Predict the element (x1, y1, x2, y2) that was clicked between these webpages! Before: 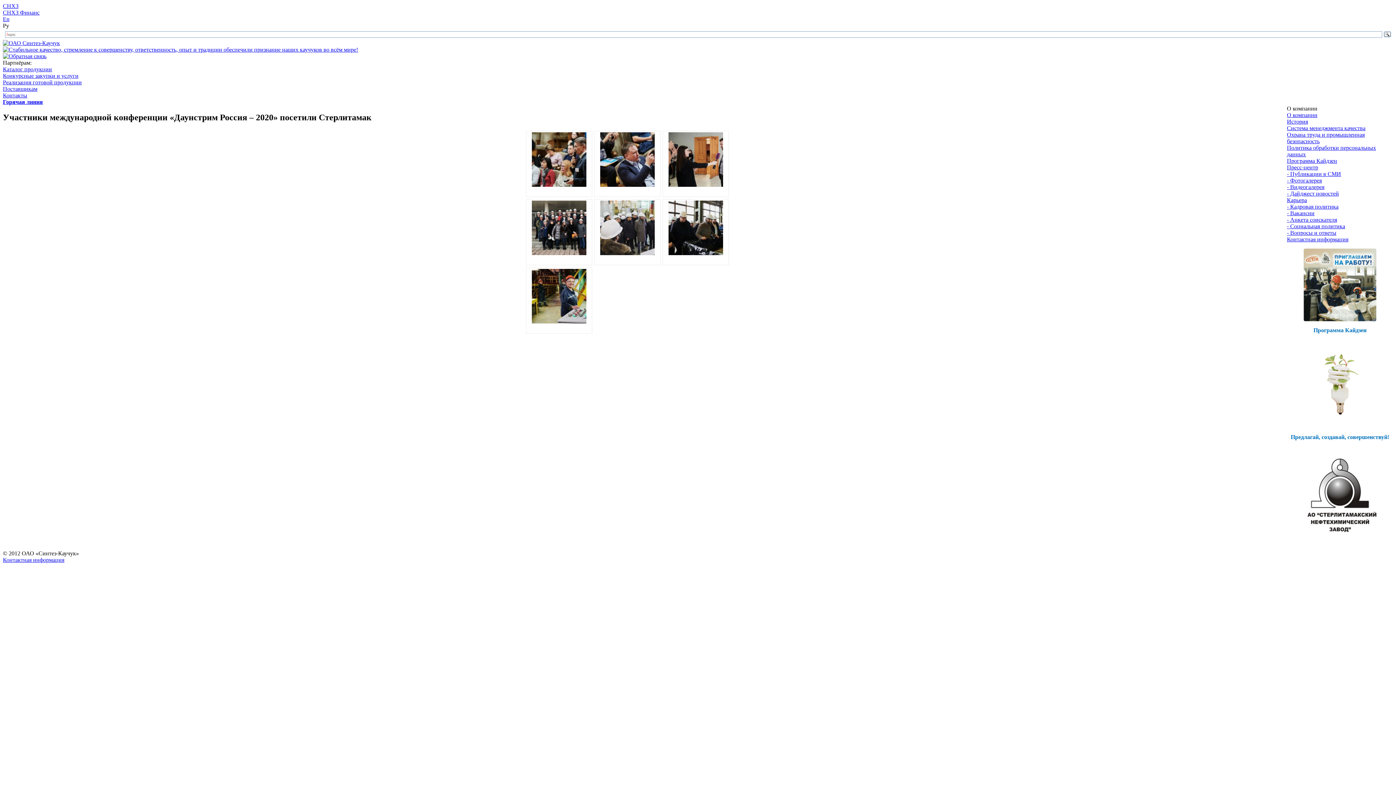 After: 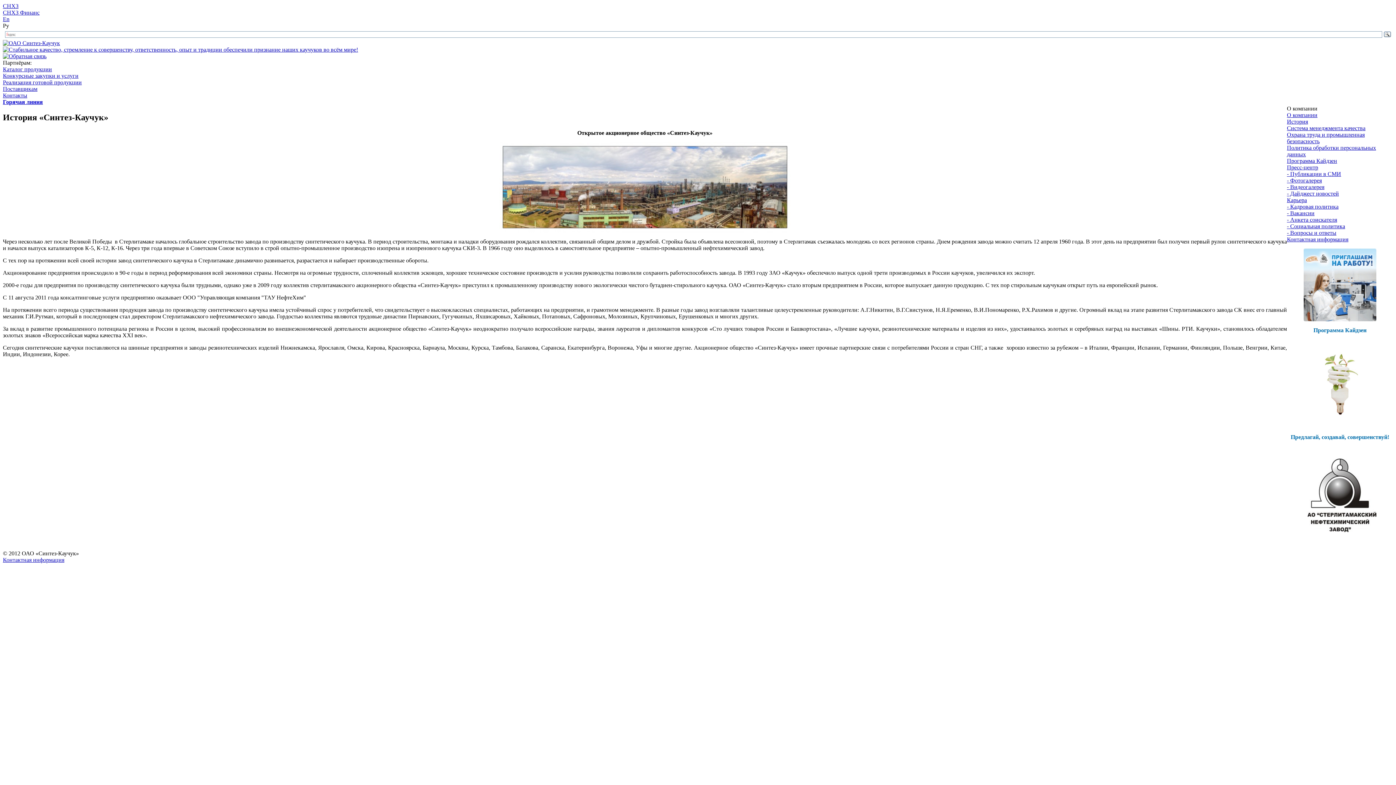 Action: bbox: (1287, 118, 1308, 124) label: История